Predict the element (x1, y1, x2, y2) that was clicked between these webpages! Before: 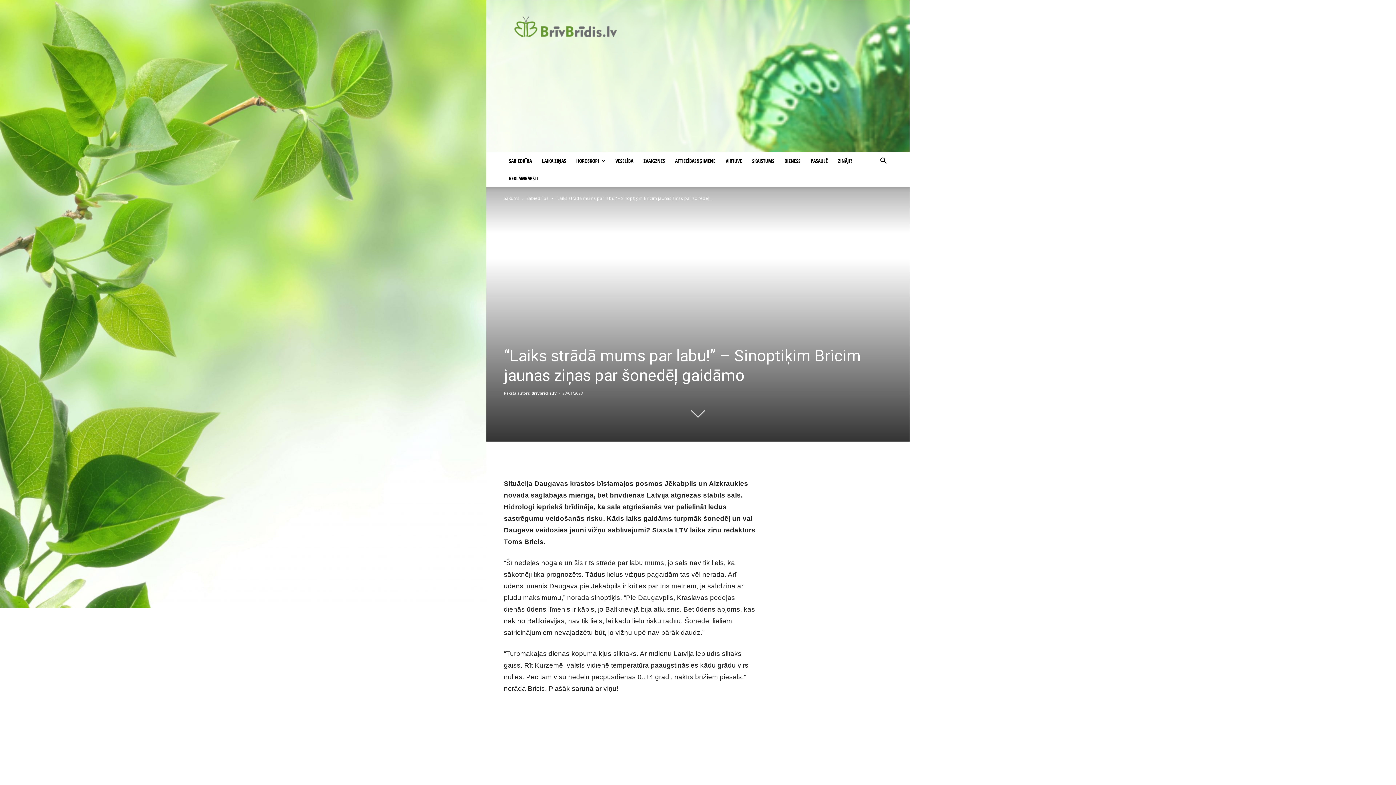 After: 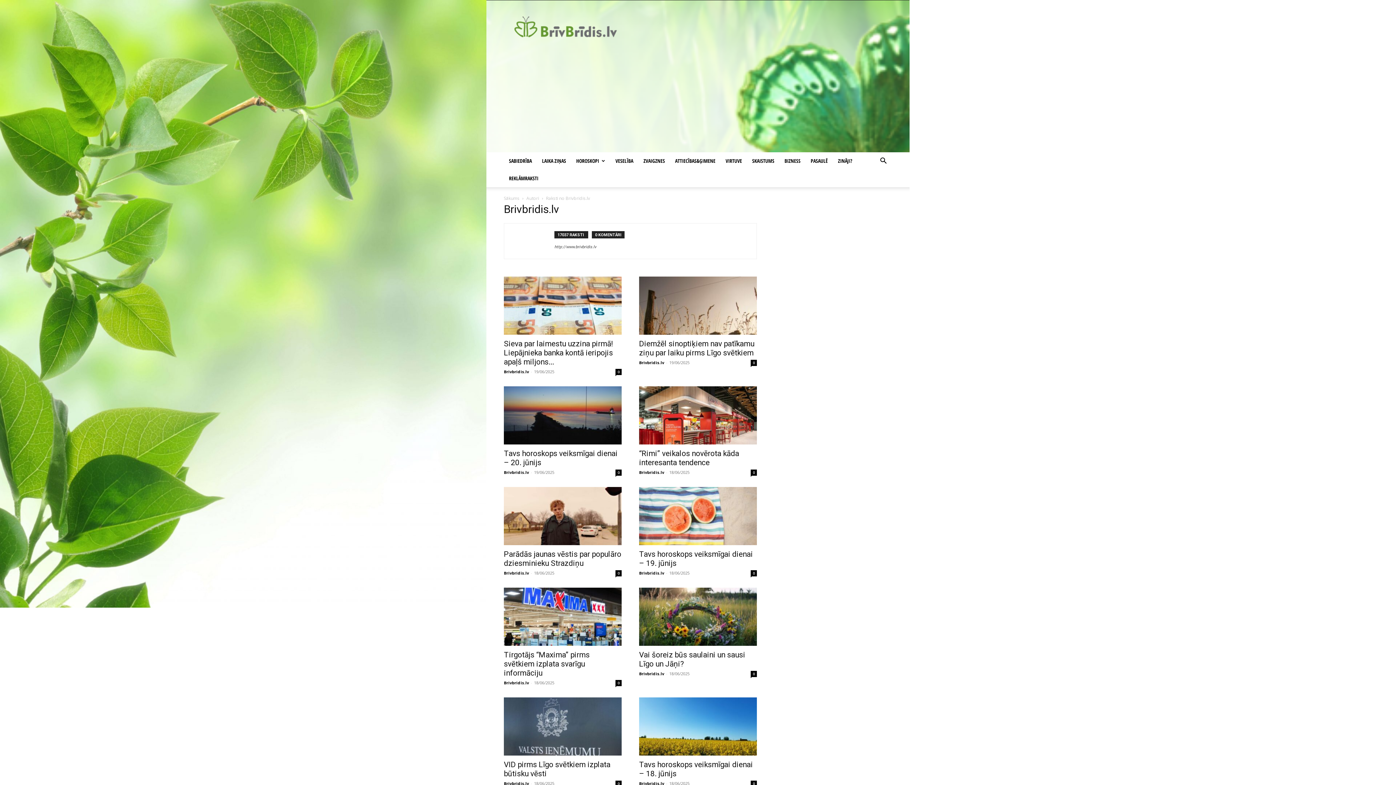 Action: label: Brivbridis.lv bbox: (531, 390, 556, 396)